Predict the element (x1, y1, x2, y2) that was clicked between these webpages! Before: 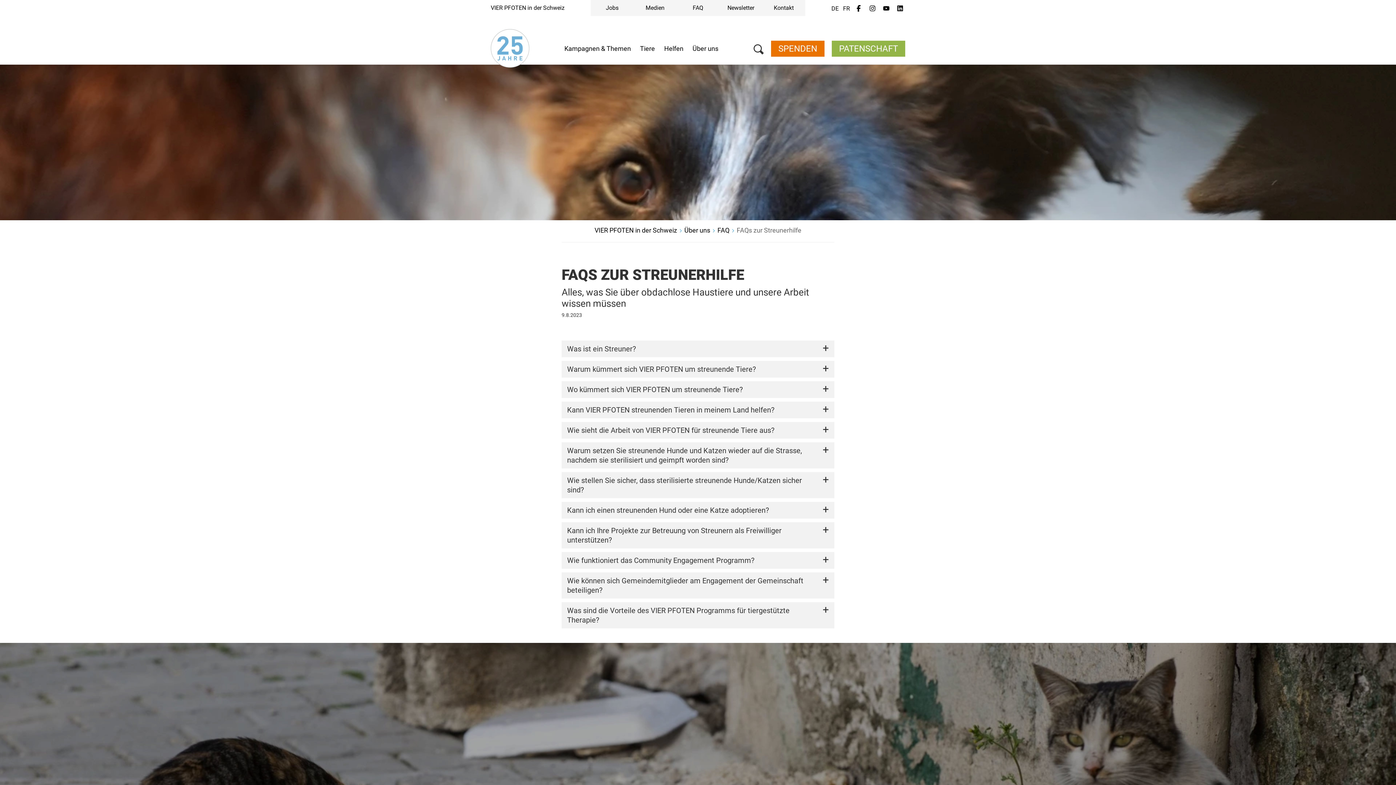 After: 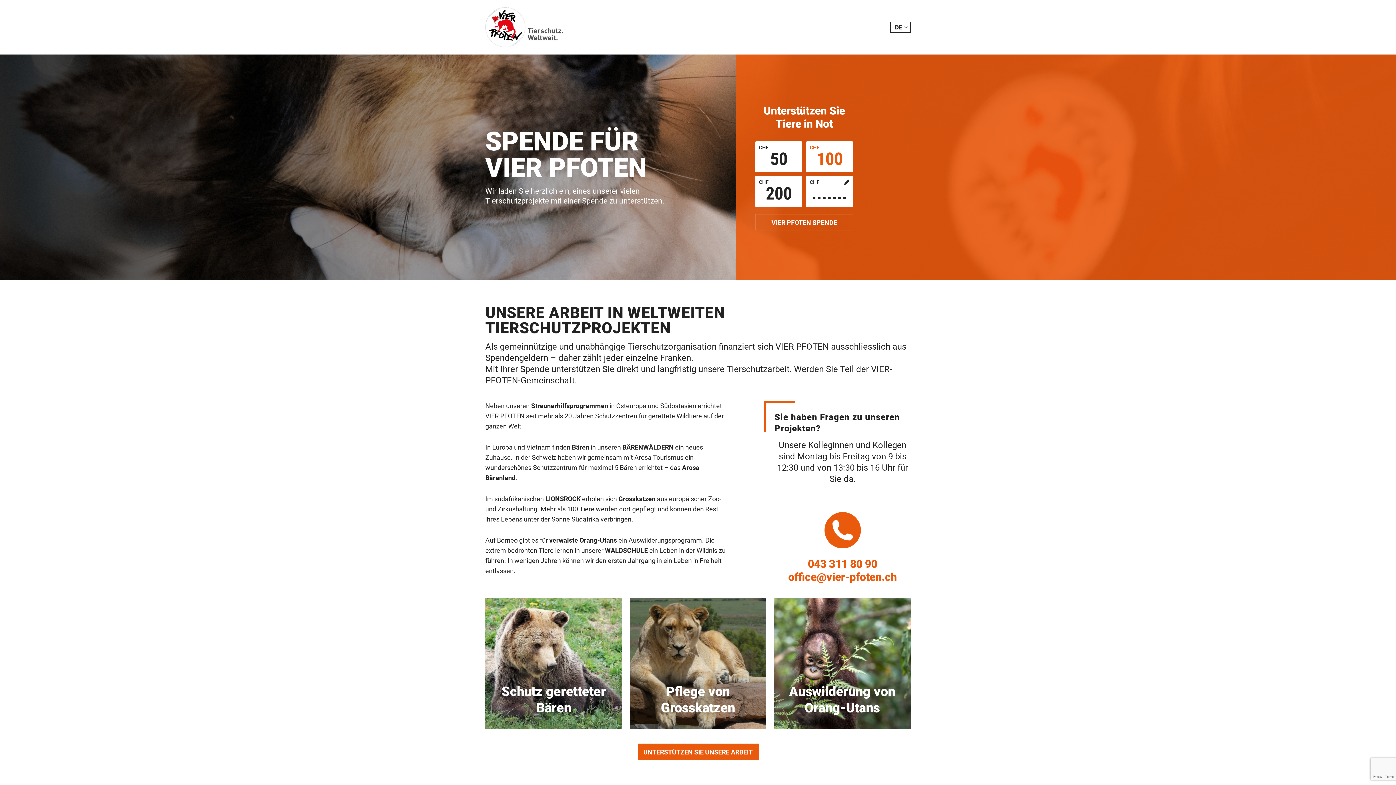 Action: label: Spenden bbox: (1236, 141, 1396, 155)